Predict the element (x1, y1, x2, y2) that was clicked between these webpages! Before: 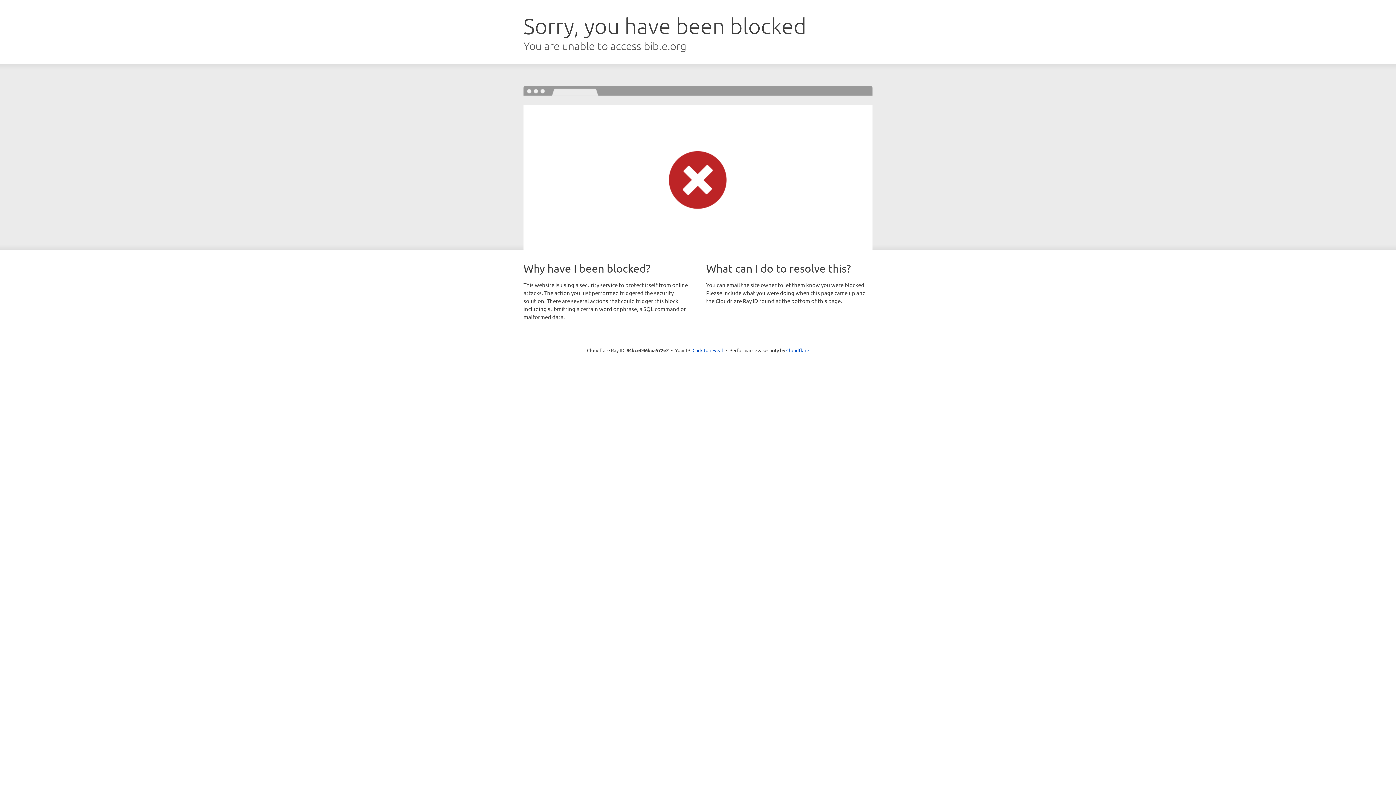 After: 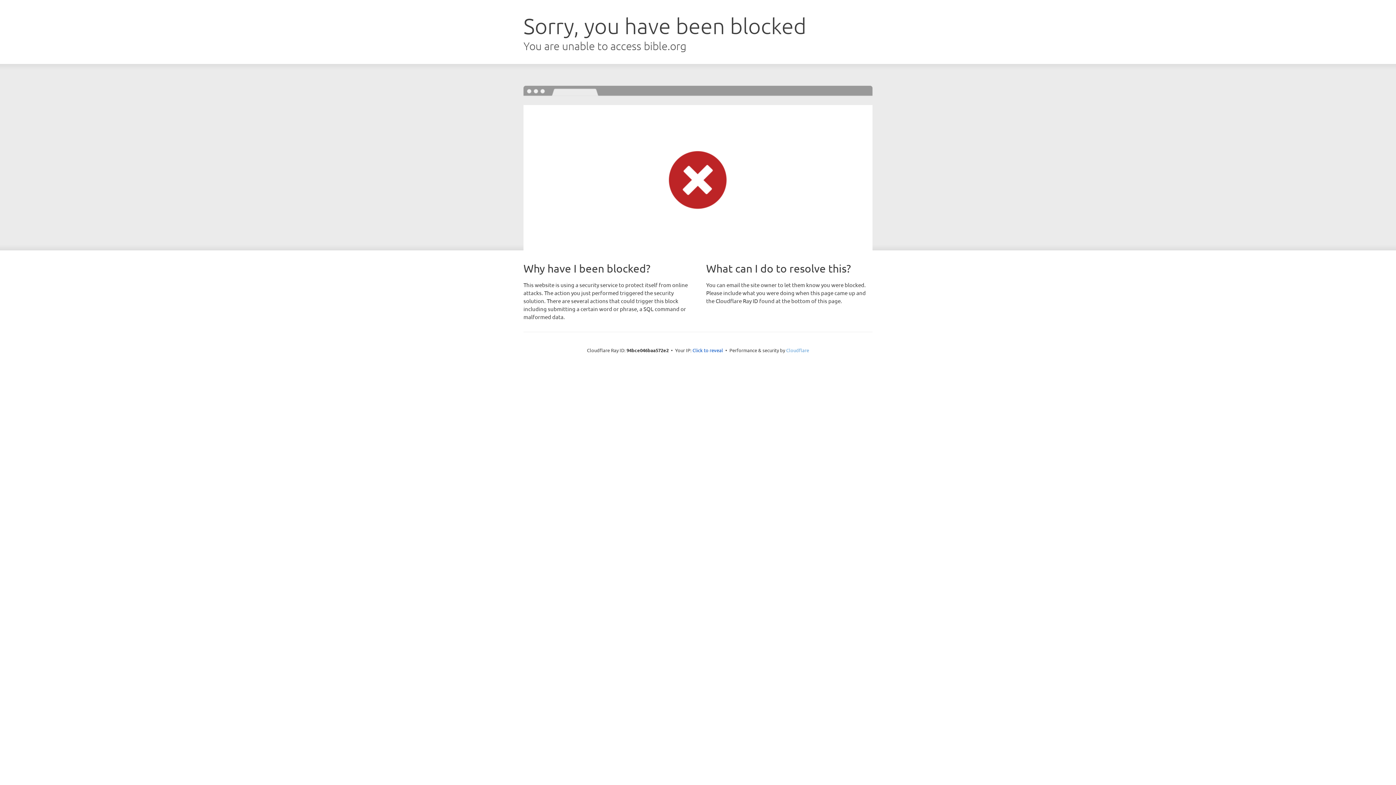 Action: bbox: (786, 347, 809, 353) label: Cloudflare